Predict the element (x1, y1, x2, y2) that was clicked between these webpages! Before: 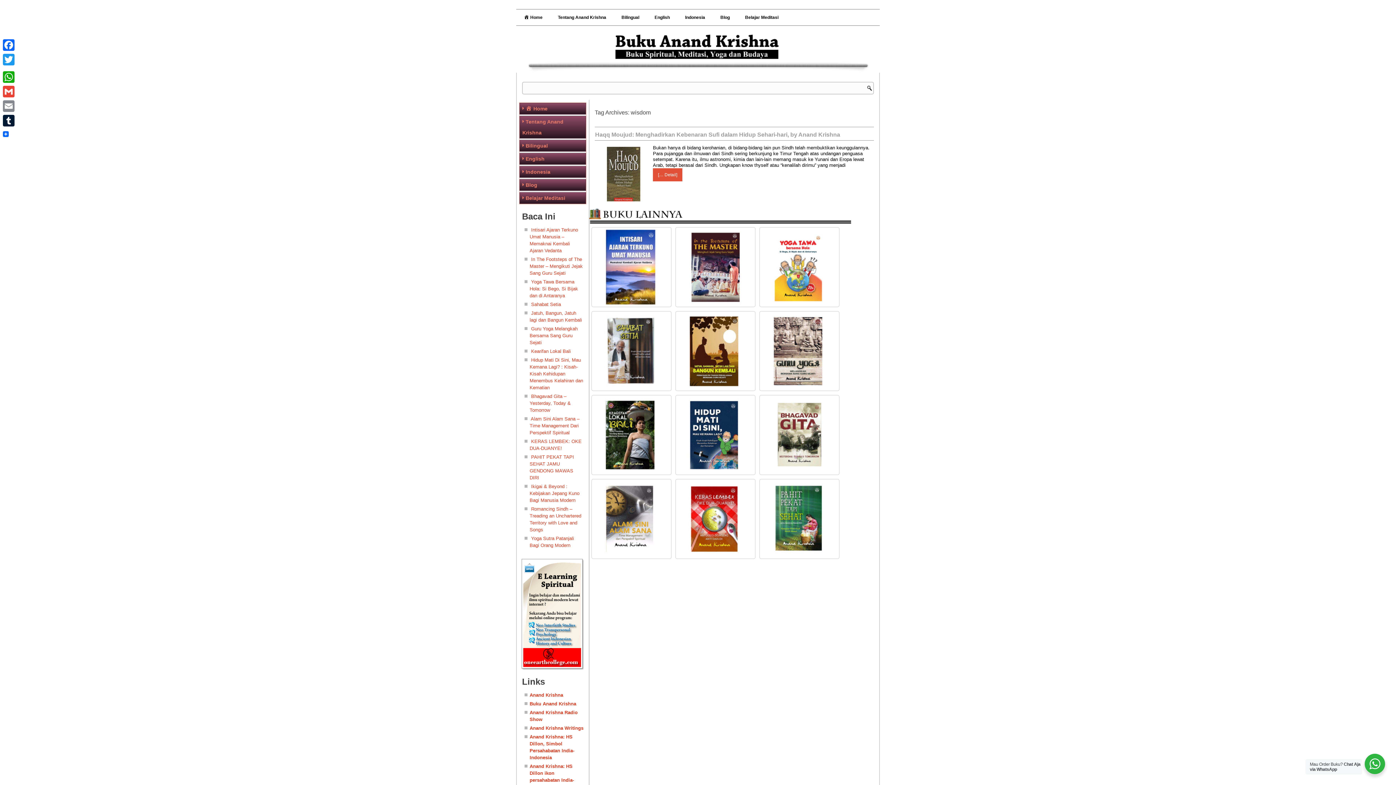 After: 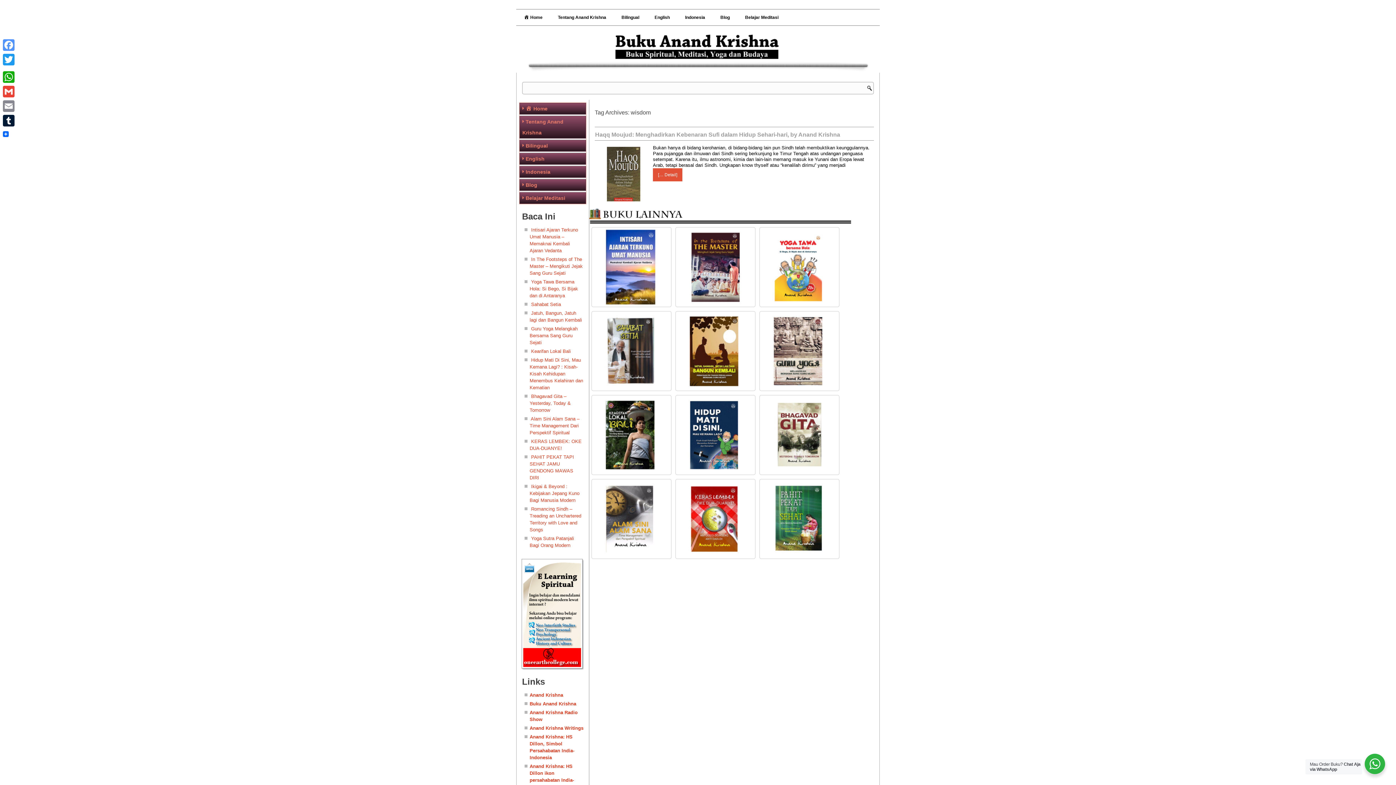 Action: label: Facebook bbox: (1, 37, 16, 52)